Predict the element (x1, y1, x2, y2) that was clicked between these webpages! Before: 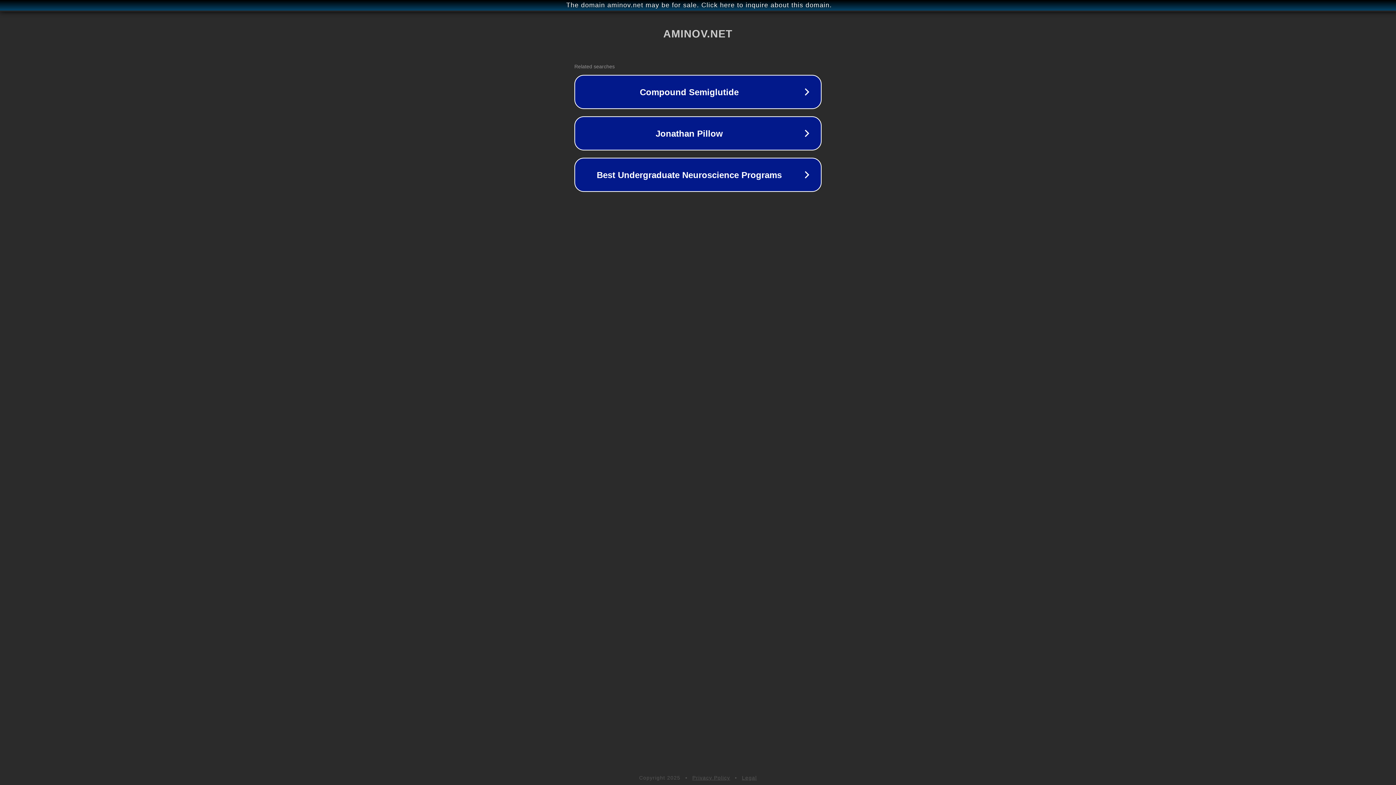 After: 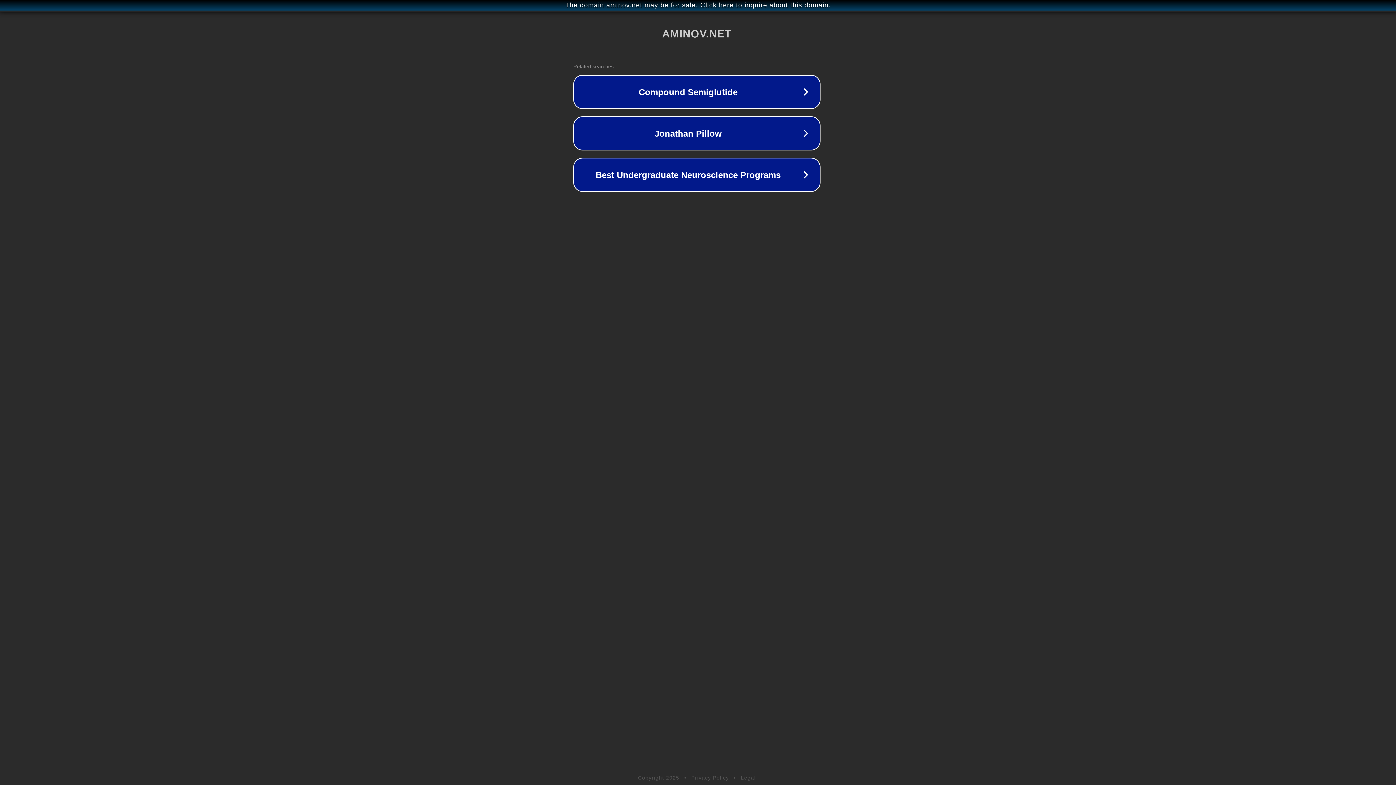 Action: bbox: (1, 1, 1397, 9) label: The domain aminov.net may be for sale. Click here to inquire about this domain.